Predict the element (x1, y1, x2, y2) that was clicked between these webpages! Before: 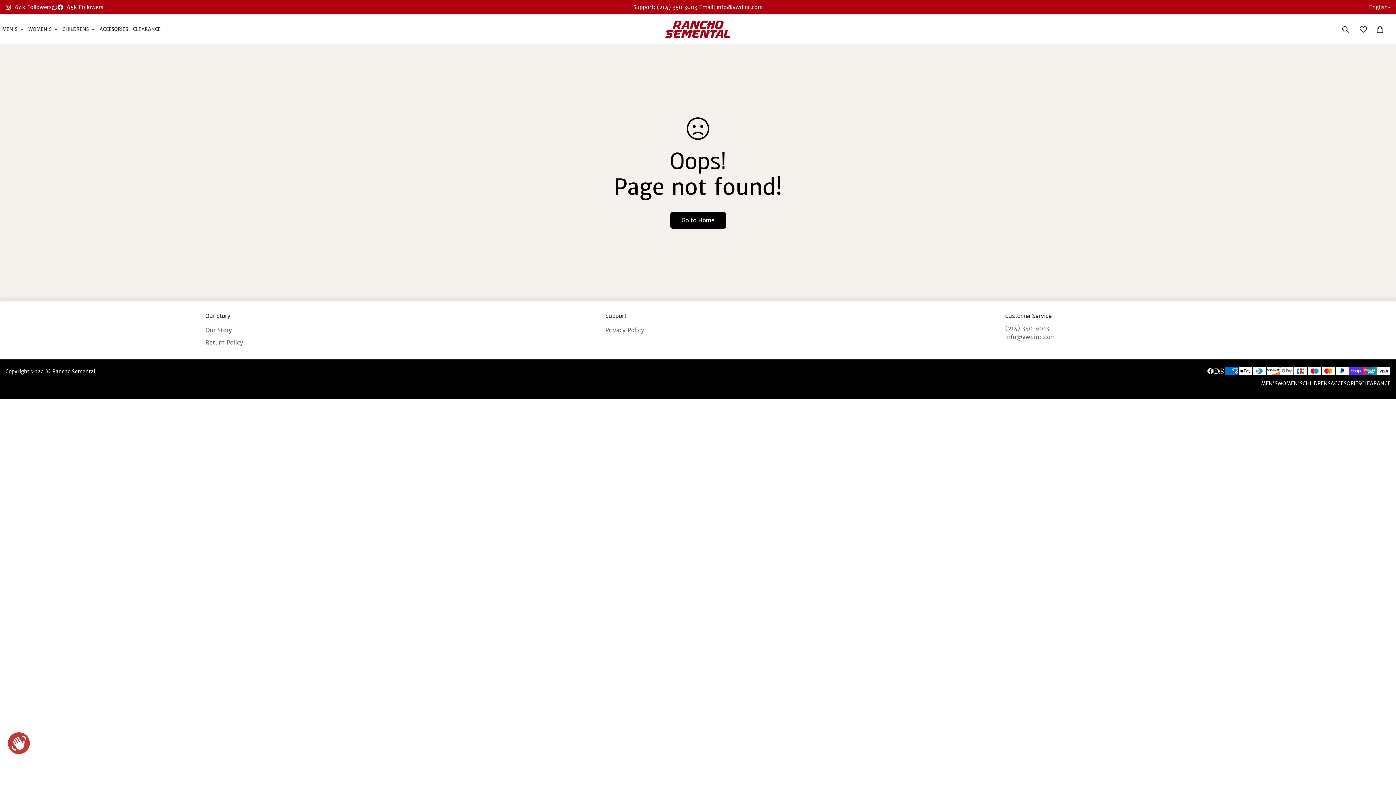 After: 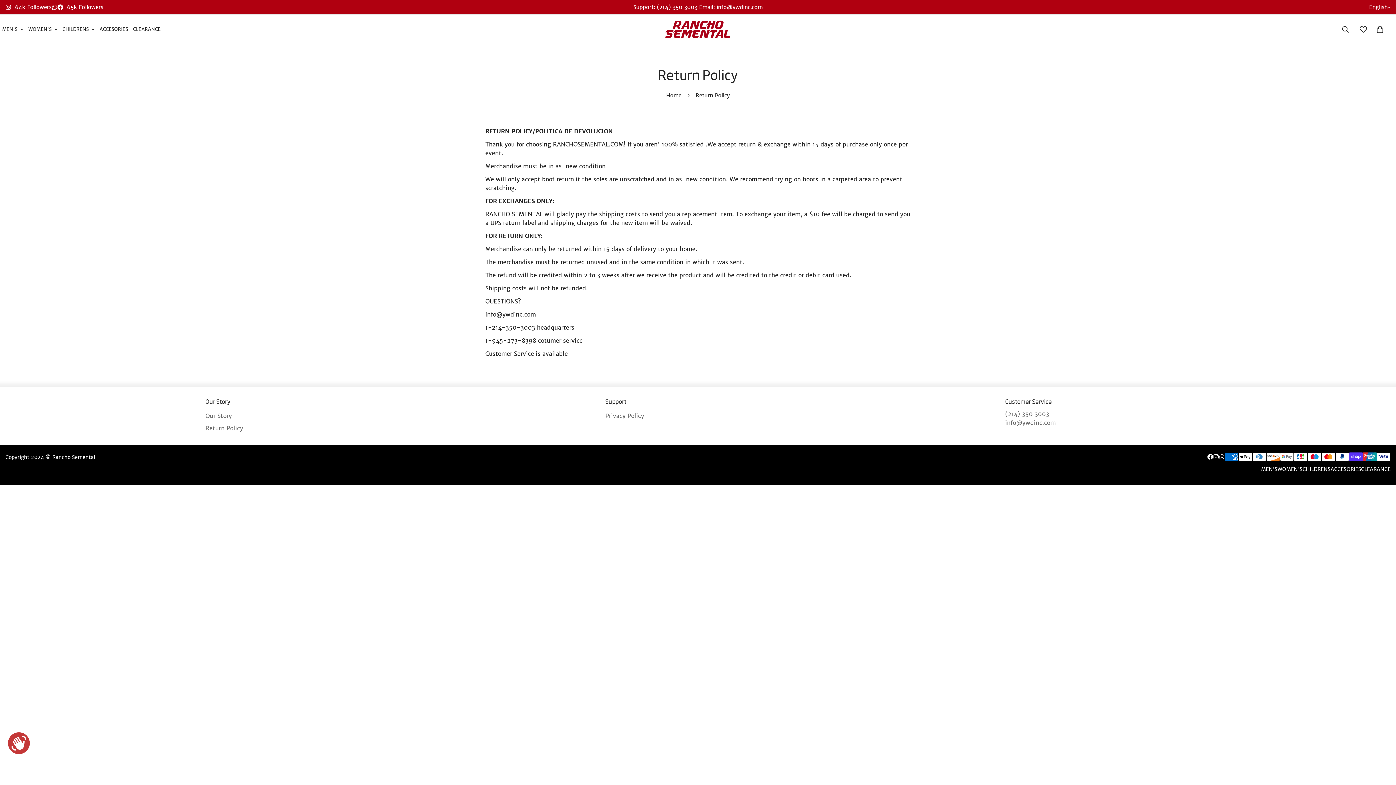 Action: bbox: (205, 338, 243, 346) label: Return Policy